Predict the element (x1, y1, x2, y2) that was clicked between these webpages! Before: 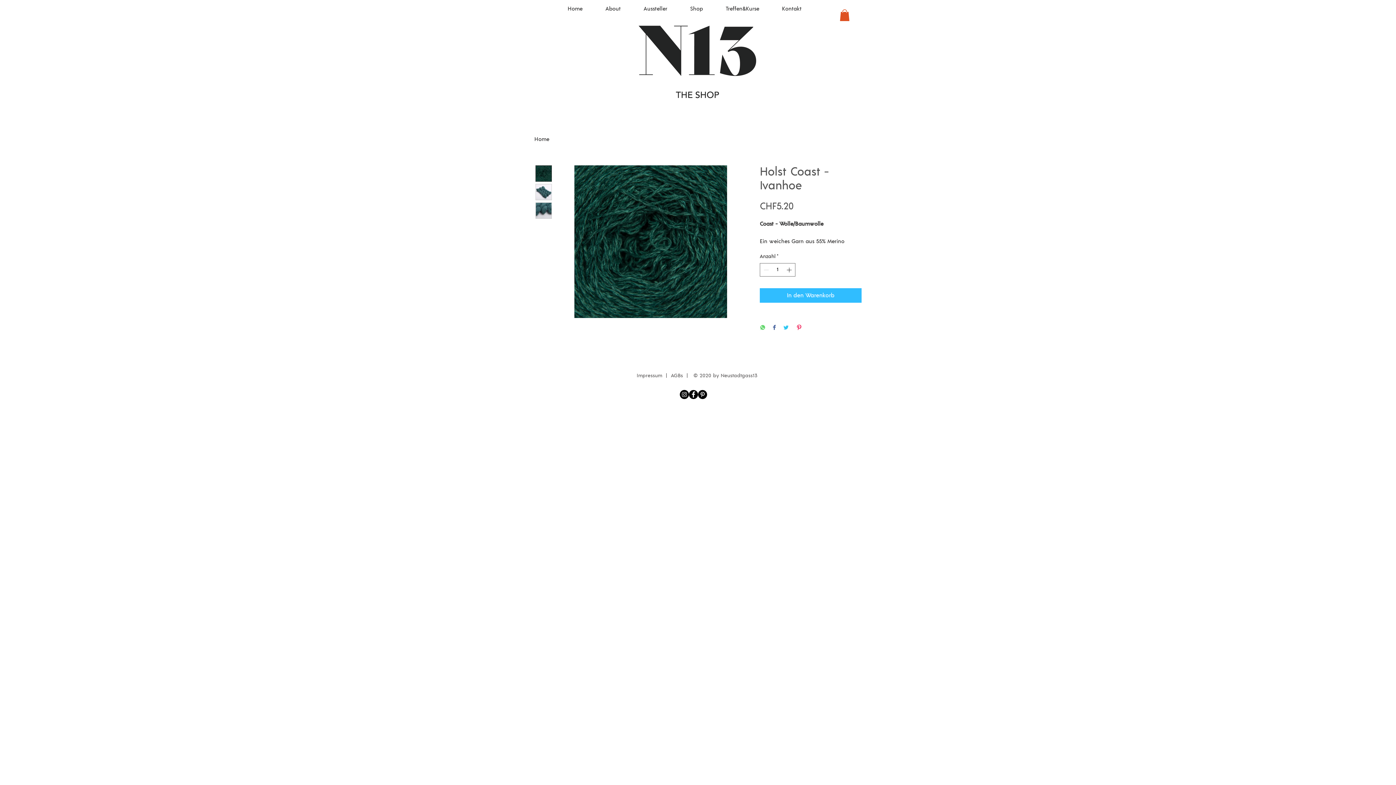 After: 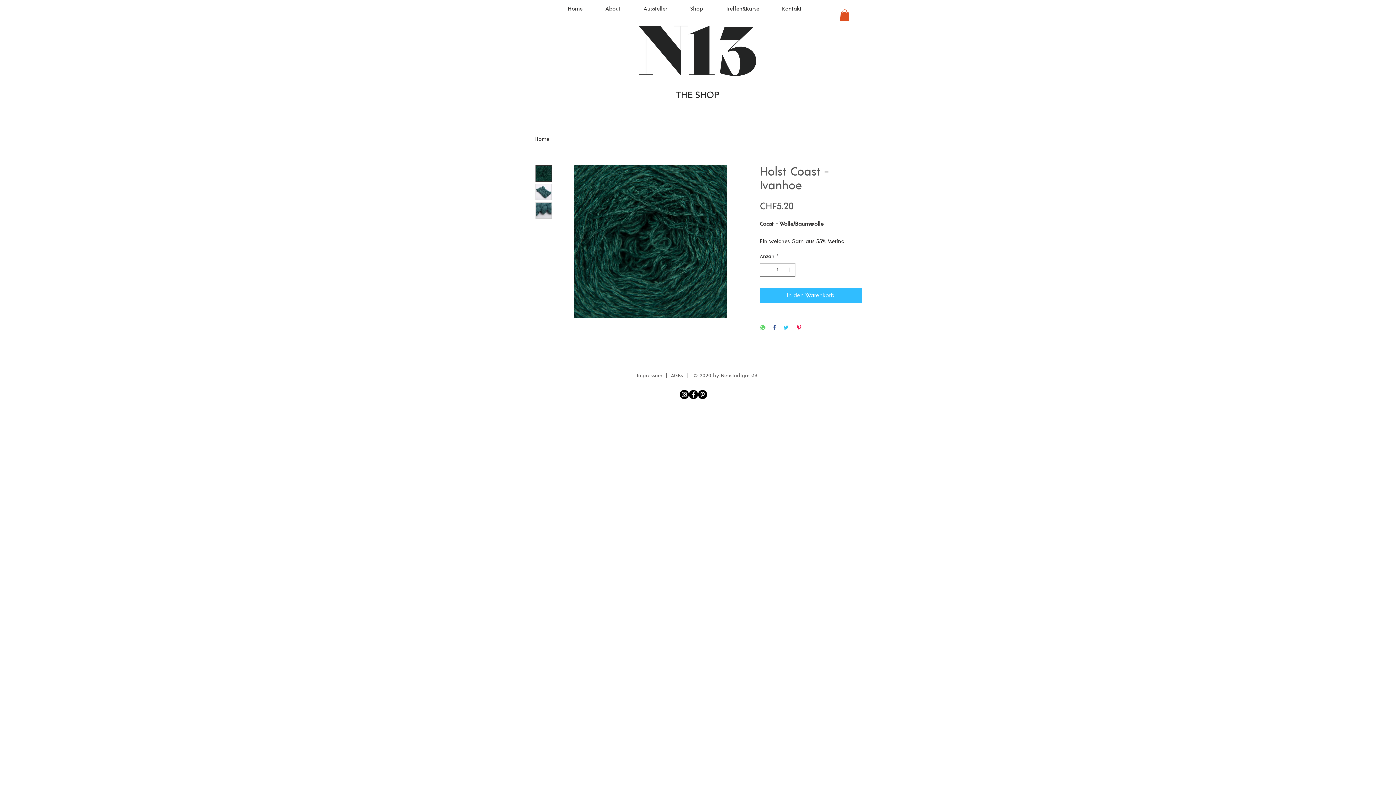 Action: label: Instagram Neustadtgass13 bbox: (680, 390, 689, 399)